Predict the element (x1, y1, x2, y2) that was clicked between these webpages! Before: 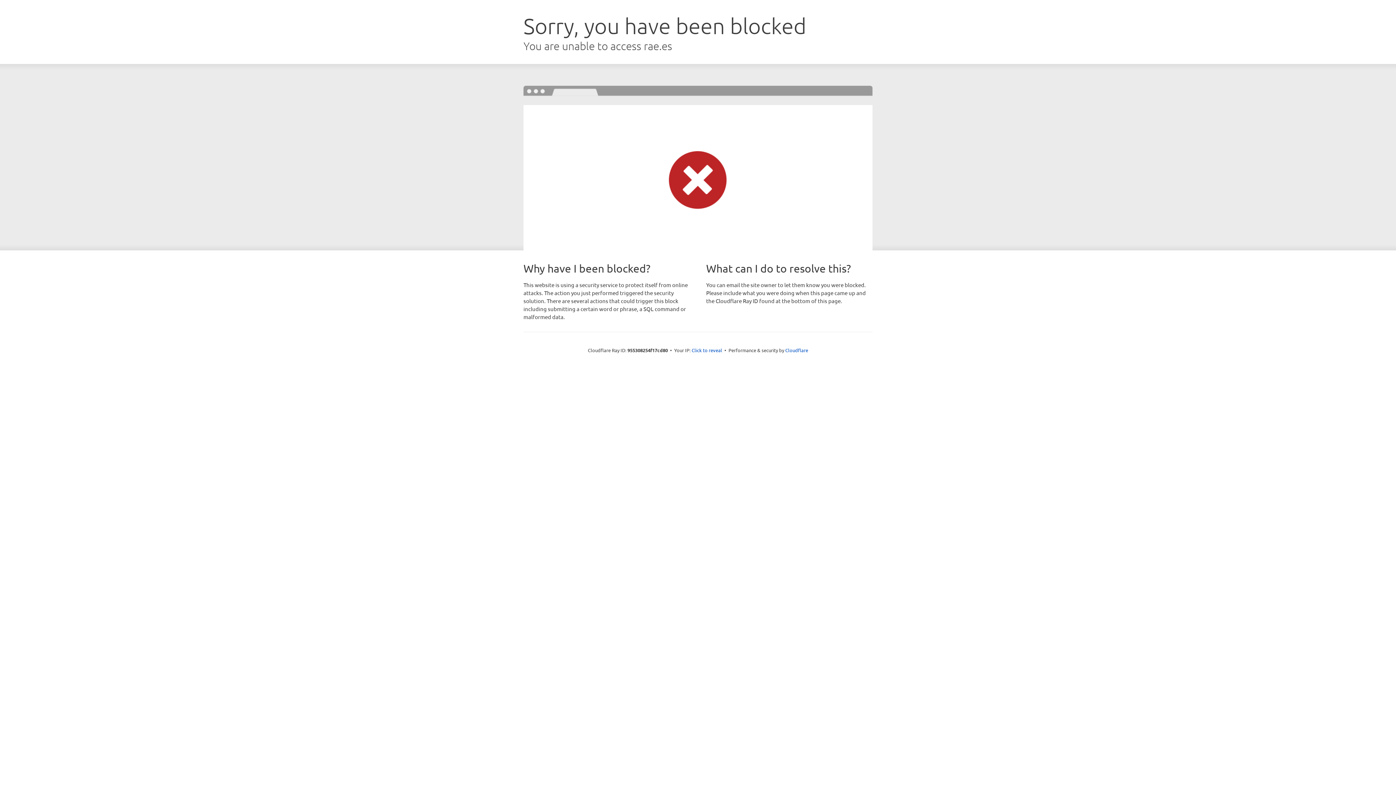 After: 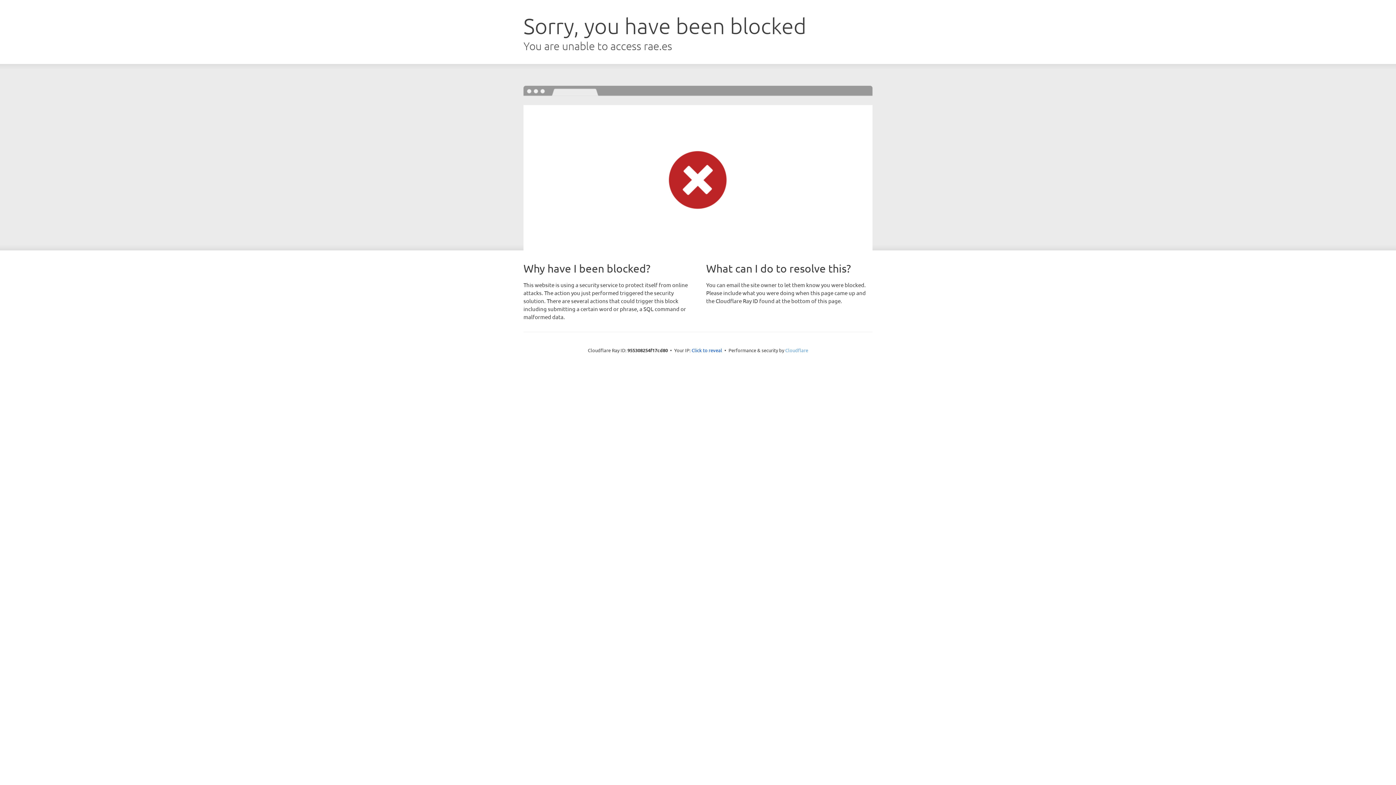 Action: label: Cloudflare bbox: (785, 347, 808, 353)